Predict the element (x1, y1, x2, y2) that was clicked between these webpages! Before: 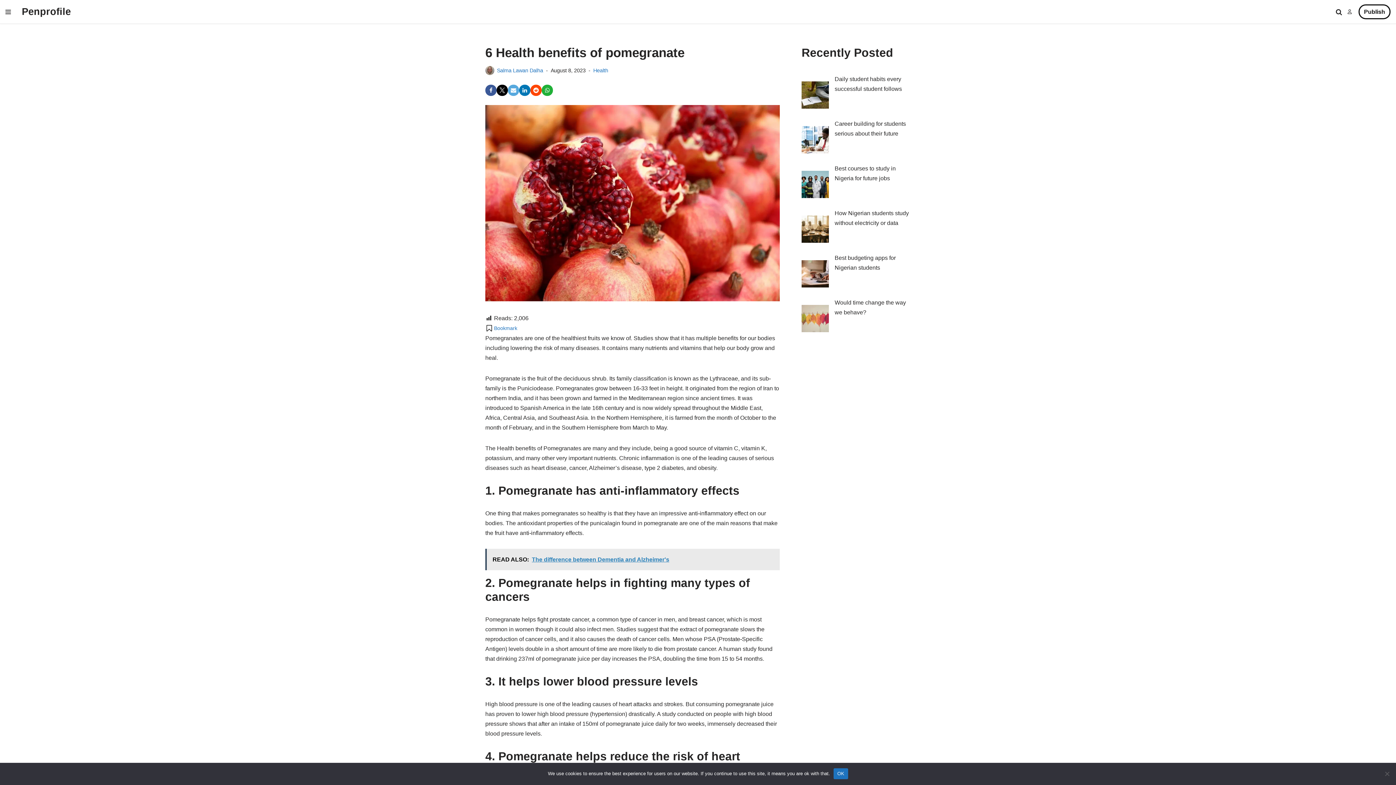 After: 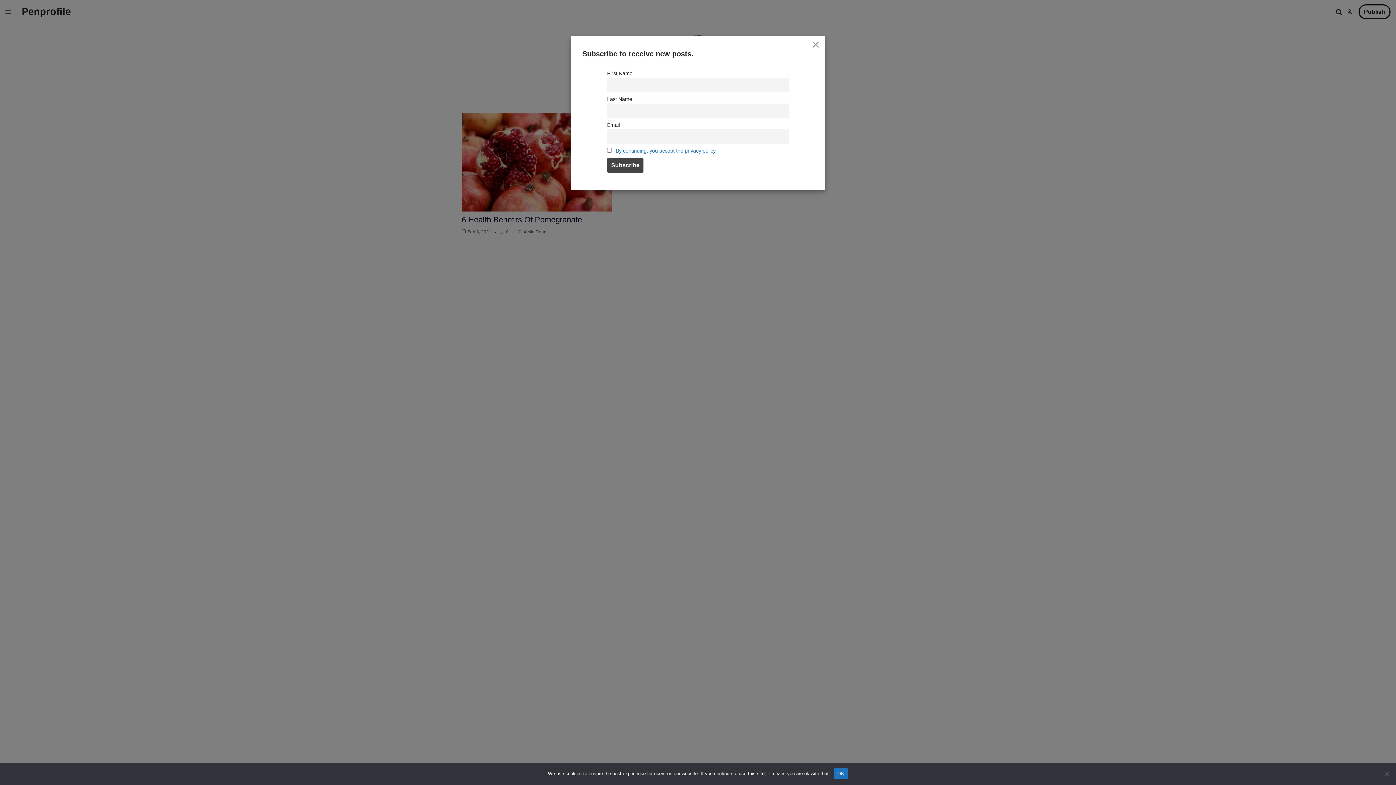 Action: bbox: (497, 67, 543, 73) label: Salma Lawan Dalha